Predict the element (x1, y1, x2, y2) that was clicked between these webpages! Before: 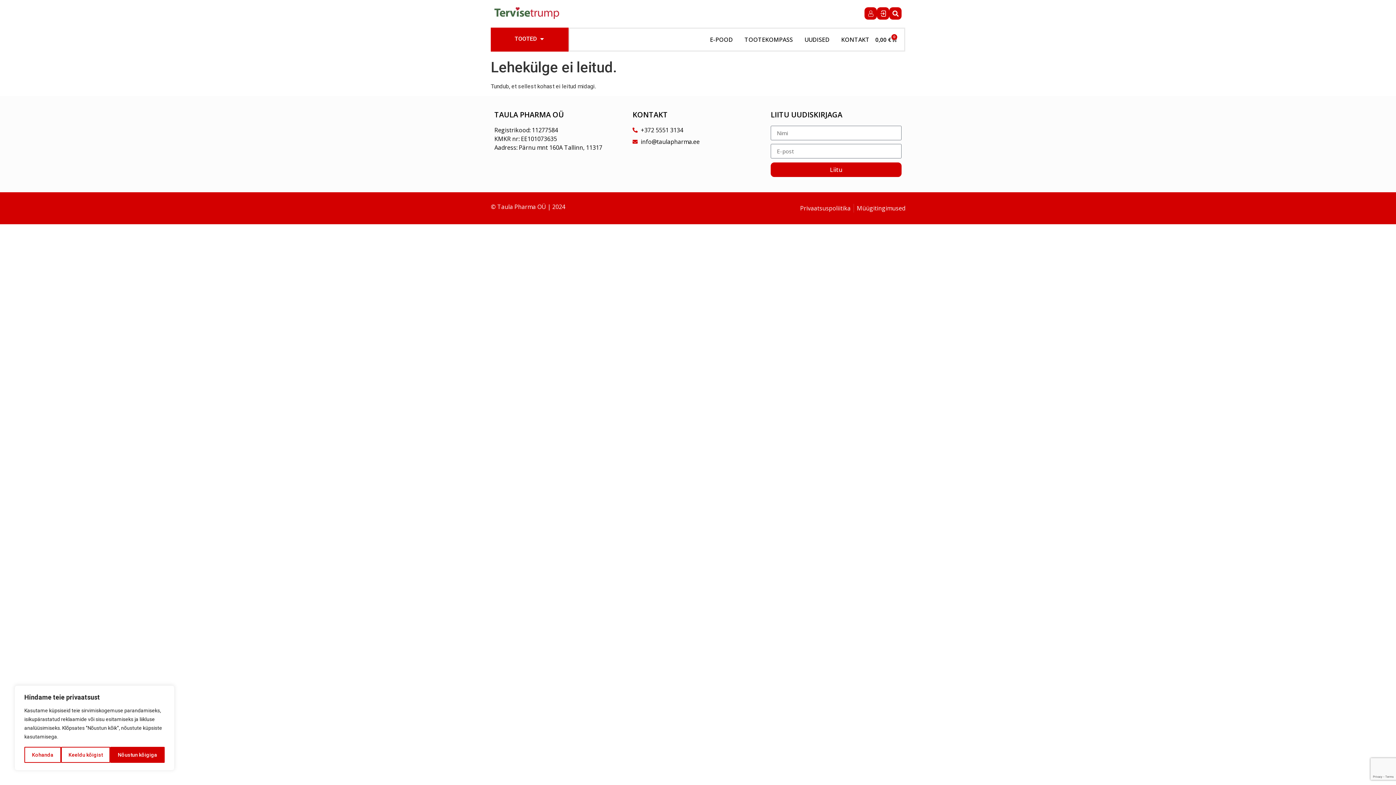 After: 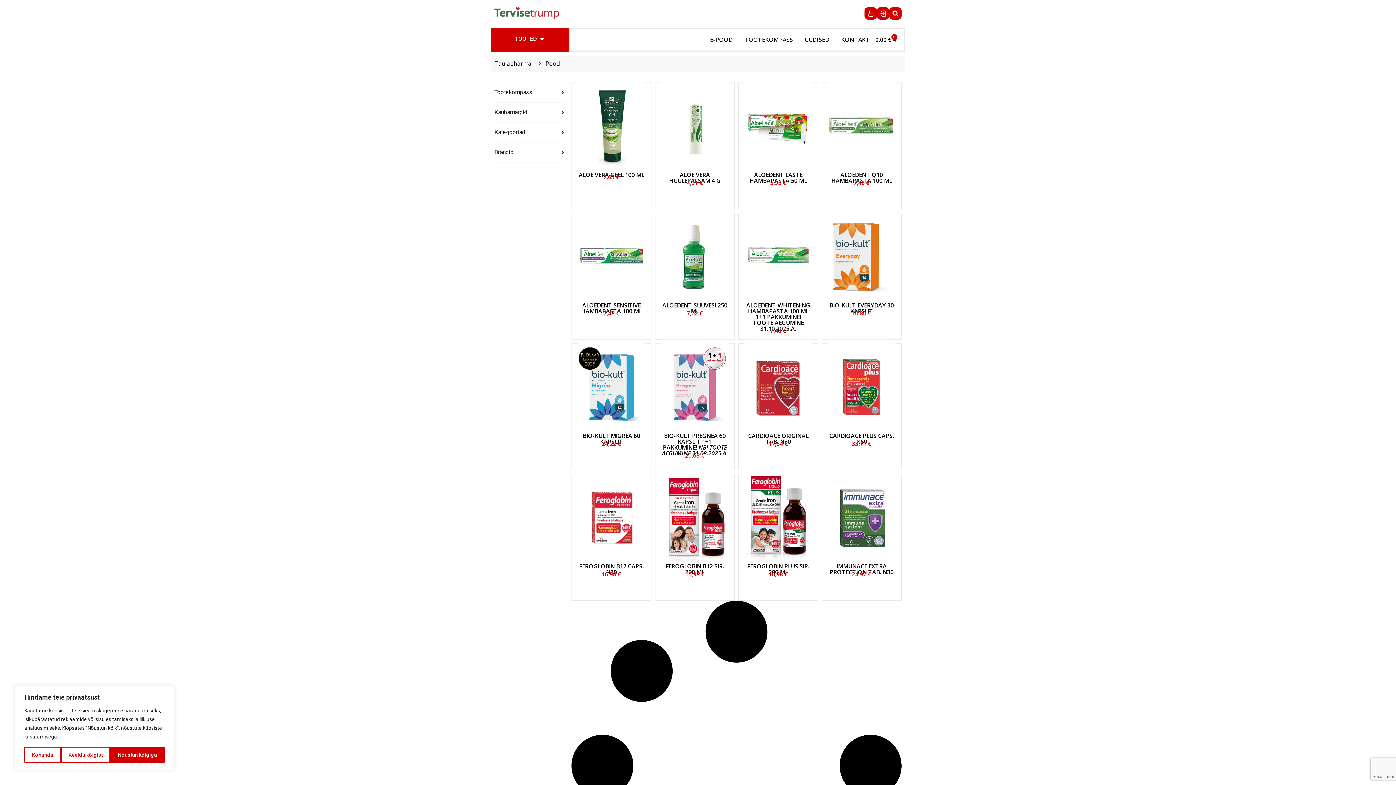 Action: label: E-POOD bbox: (710, 35, 733, 44)